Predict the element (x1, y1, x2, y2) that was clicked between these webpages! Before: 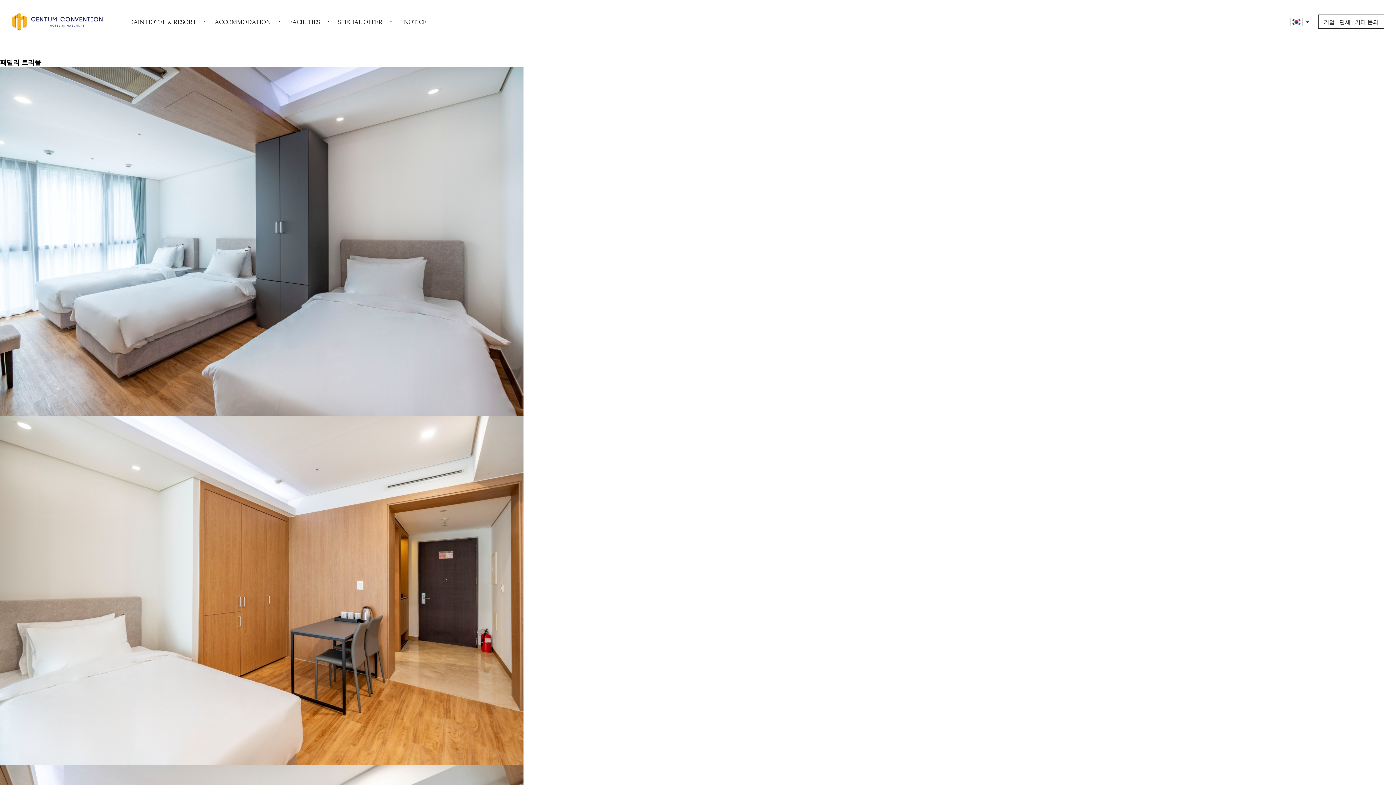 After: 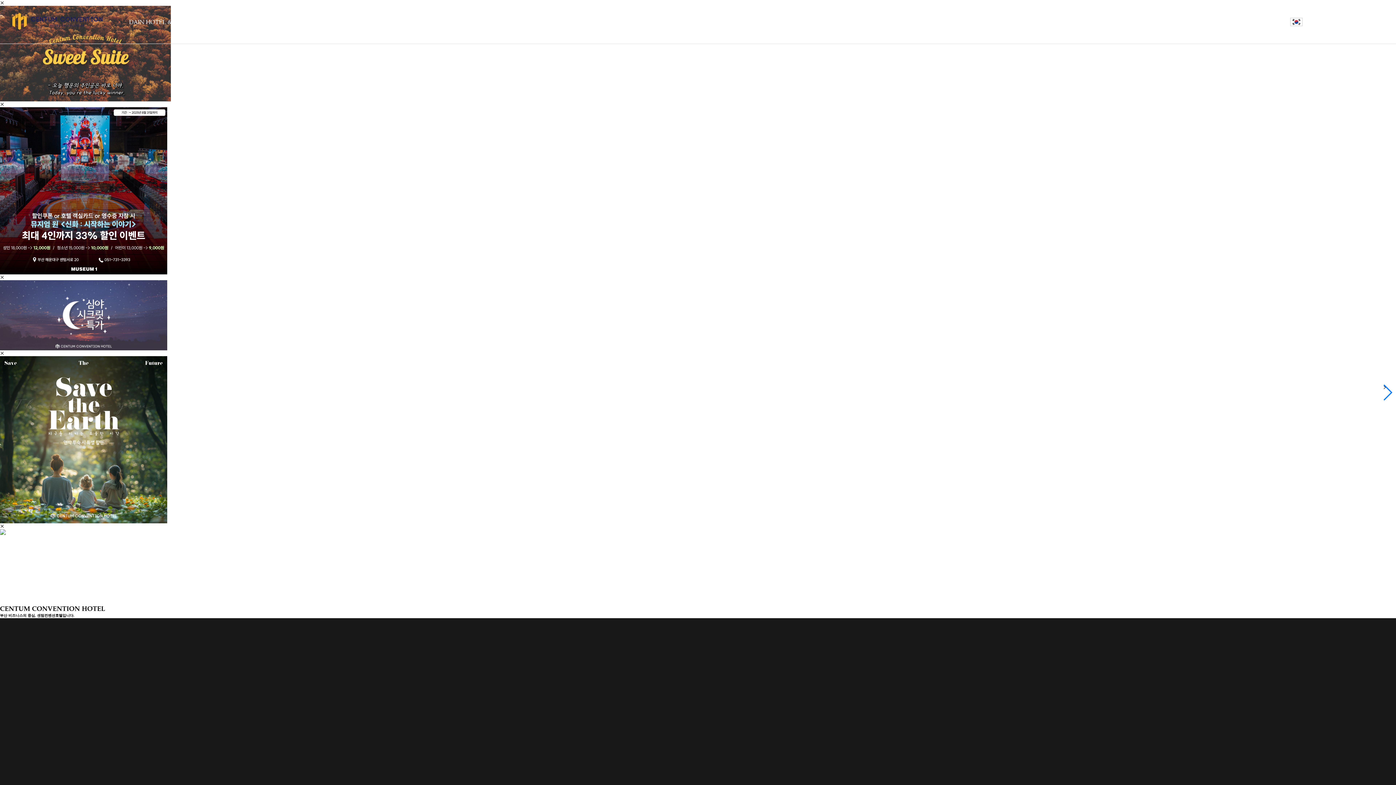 Action: bbox: (11, 12, 102, 31)